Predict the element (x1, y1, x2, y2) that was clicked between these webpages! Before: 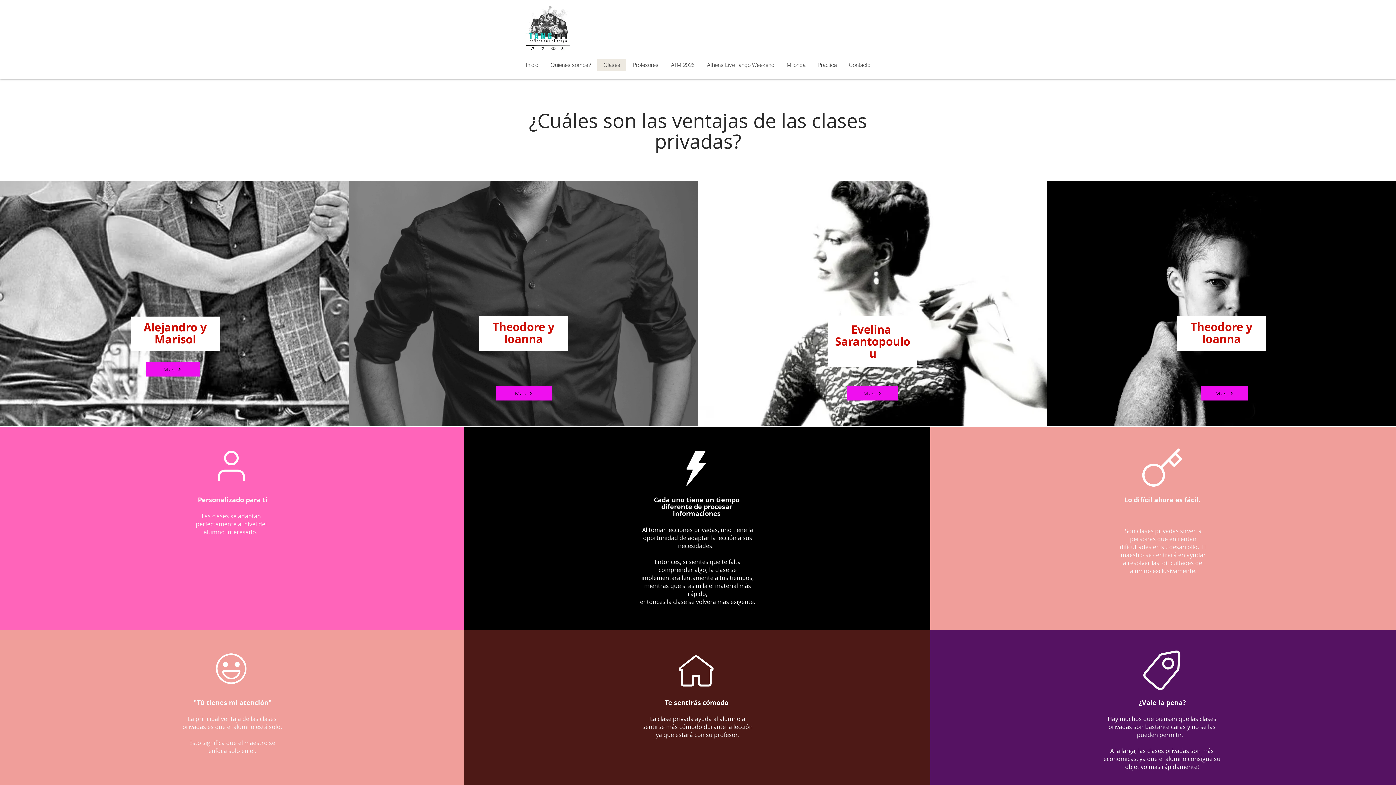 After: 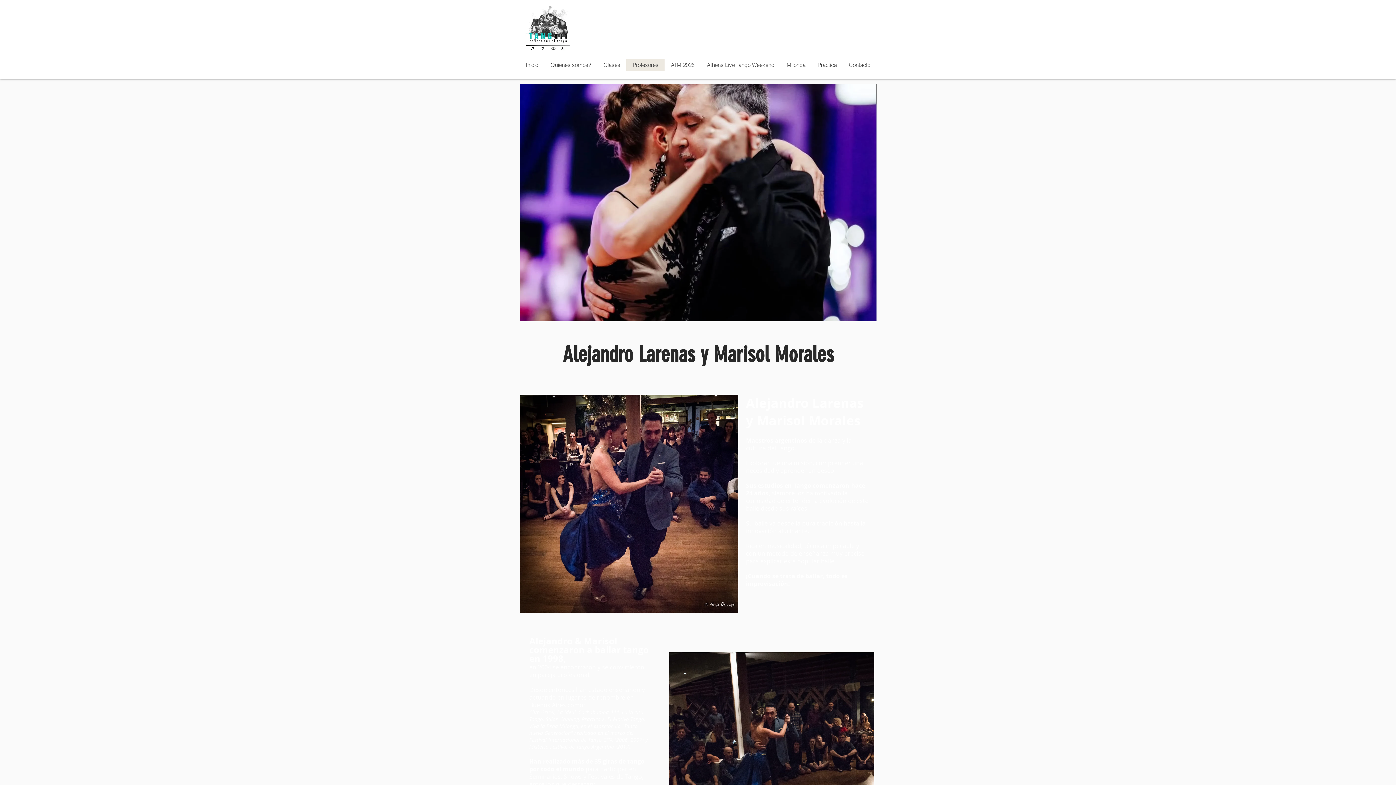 Action: bbox: (145, 362, 199, 376) label: Más